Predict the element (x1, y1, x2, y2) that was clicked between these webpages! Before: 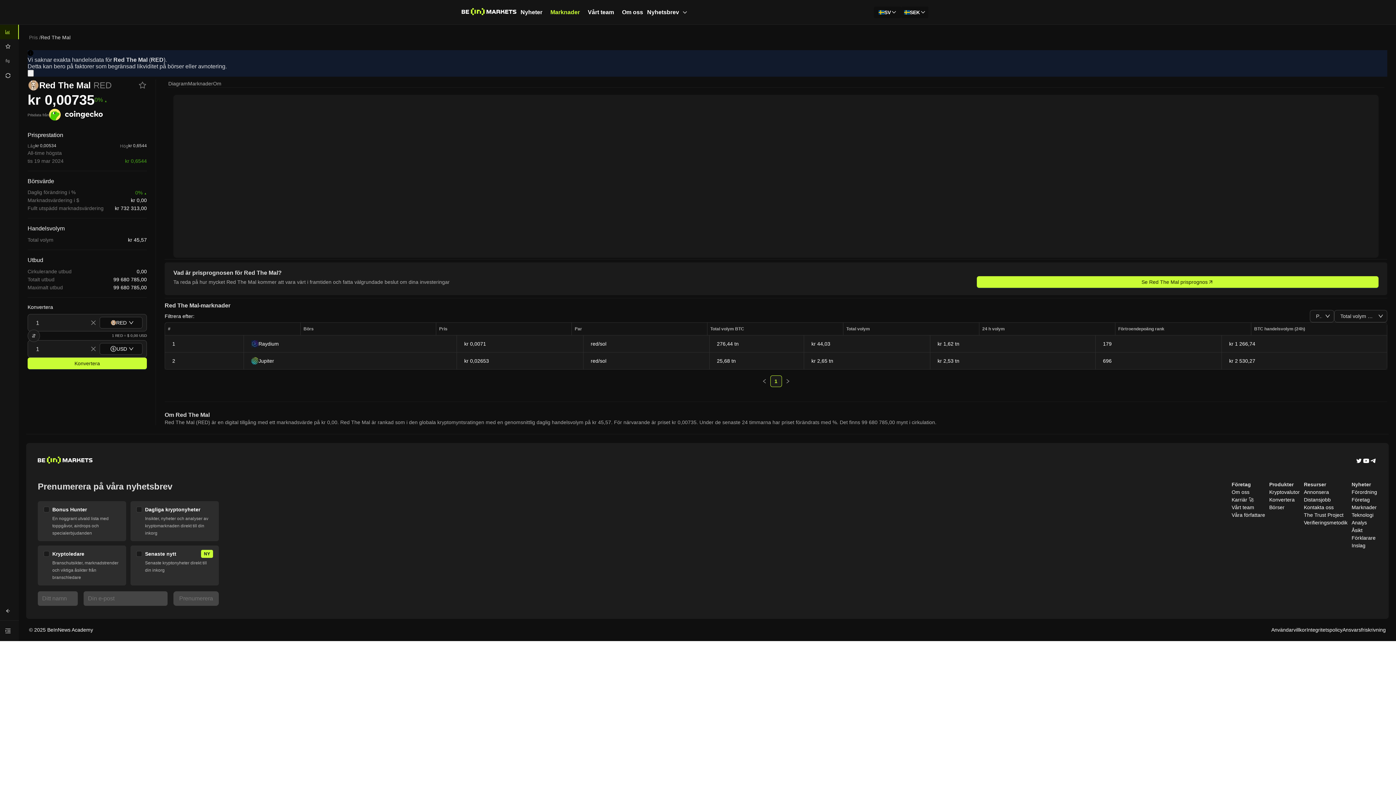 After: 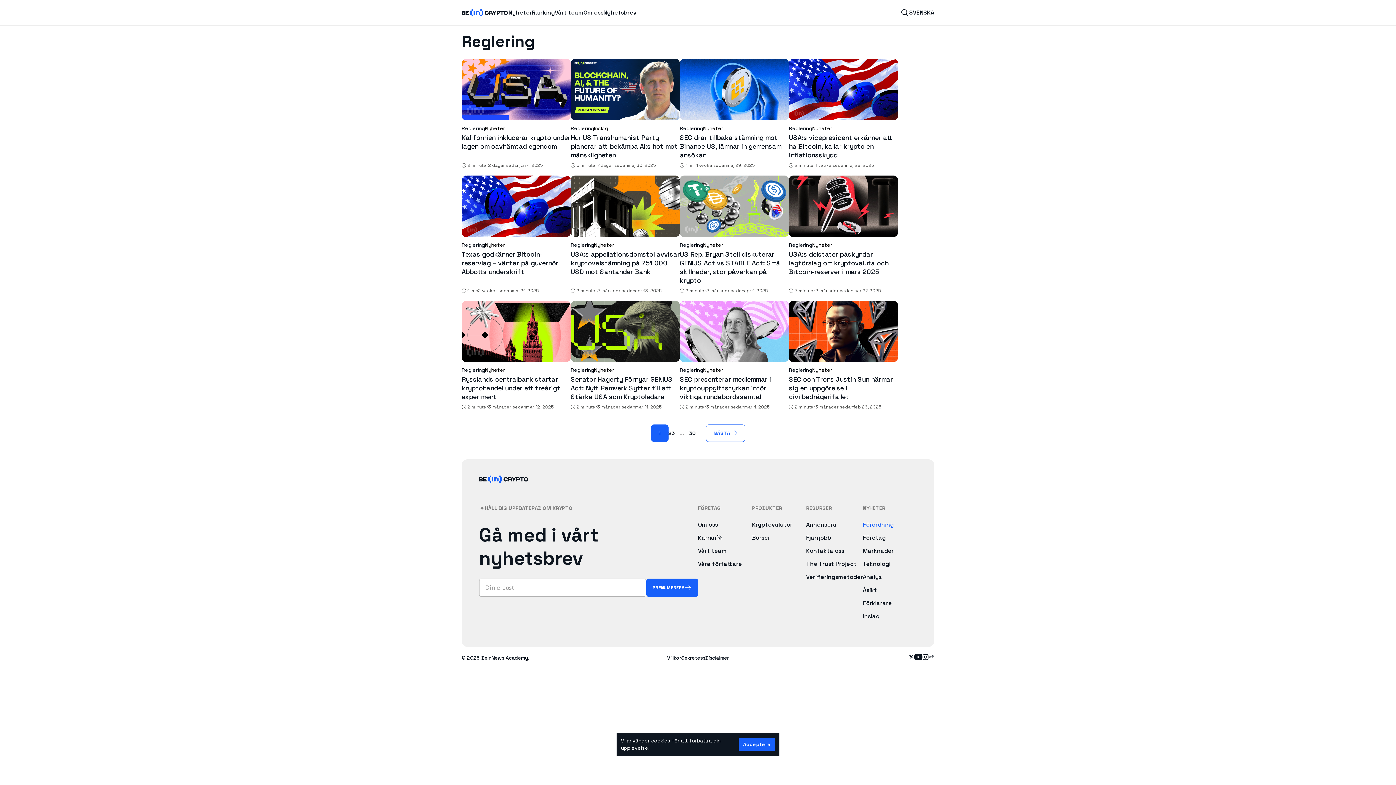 Action: label: Förordning bbox: (1351, 488, 1377, 496)